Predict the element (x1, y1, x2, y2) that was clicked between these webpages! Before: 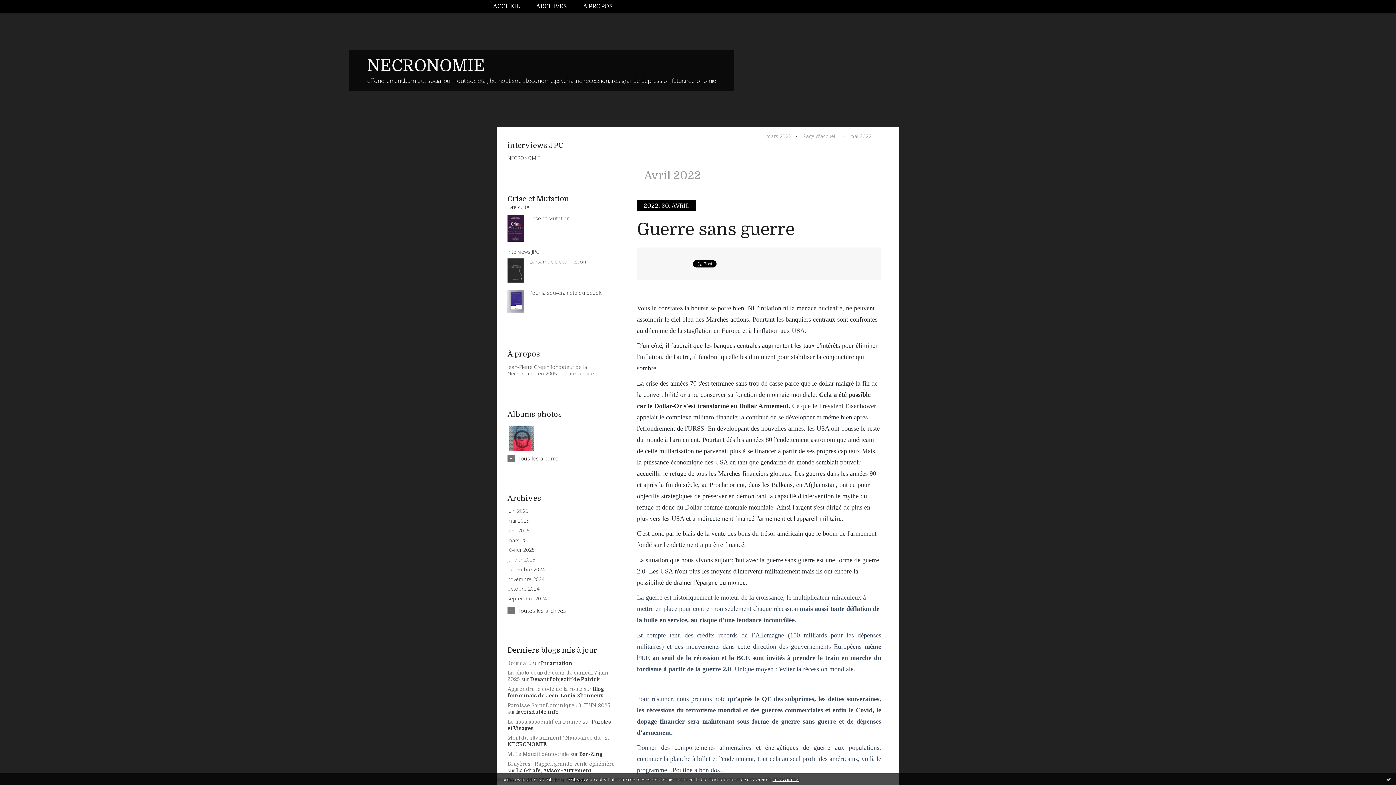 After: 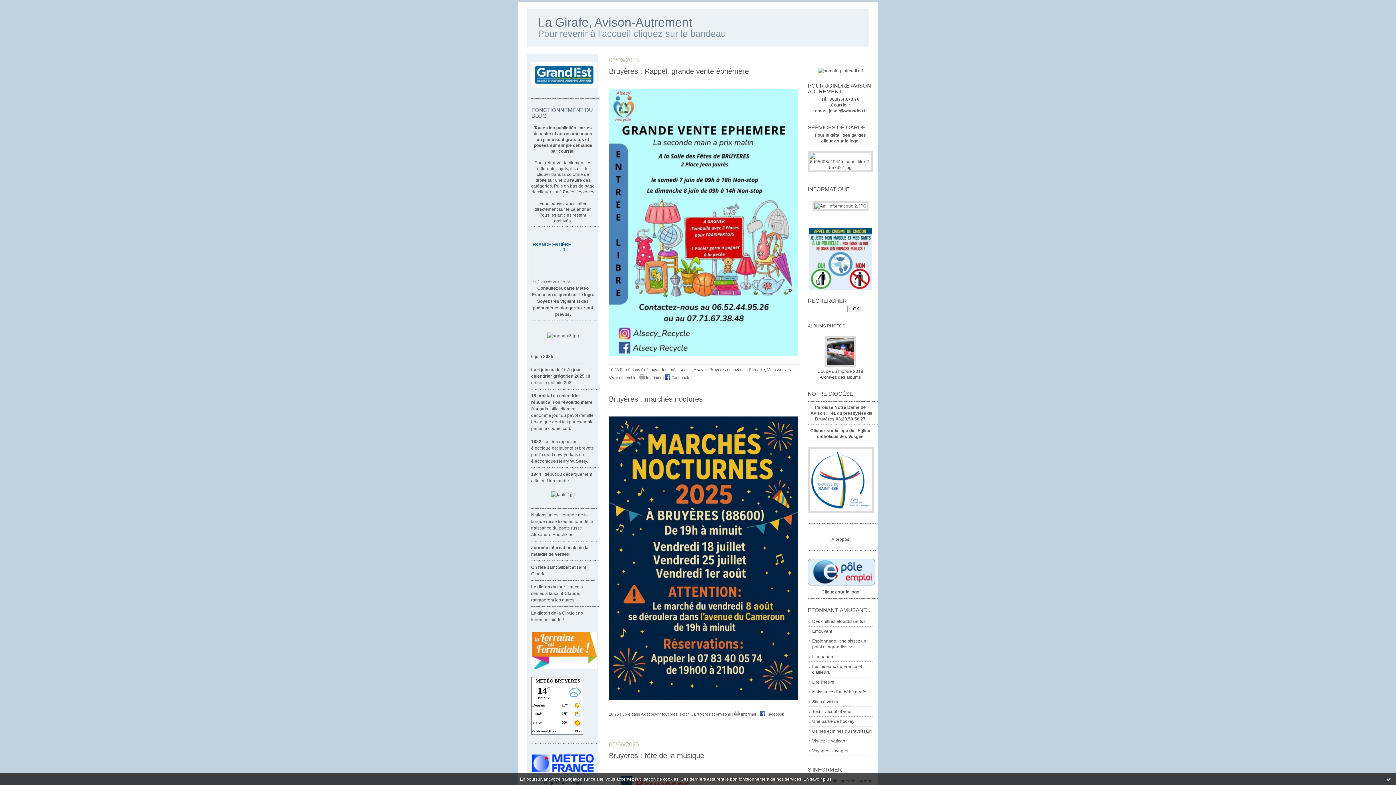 Action: label: La Girafe, Avison-Autrement bbox: (516, 767, 591, 773)